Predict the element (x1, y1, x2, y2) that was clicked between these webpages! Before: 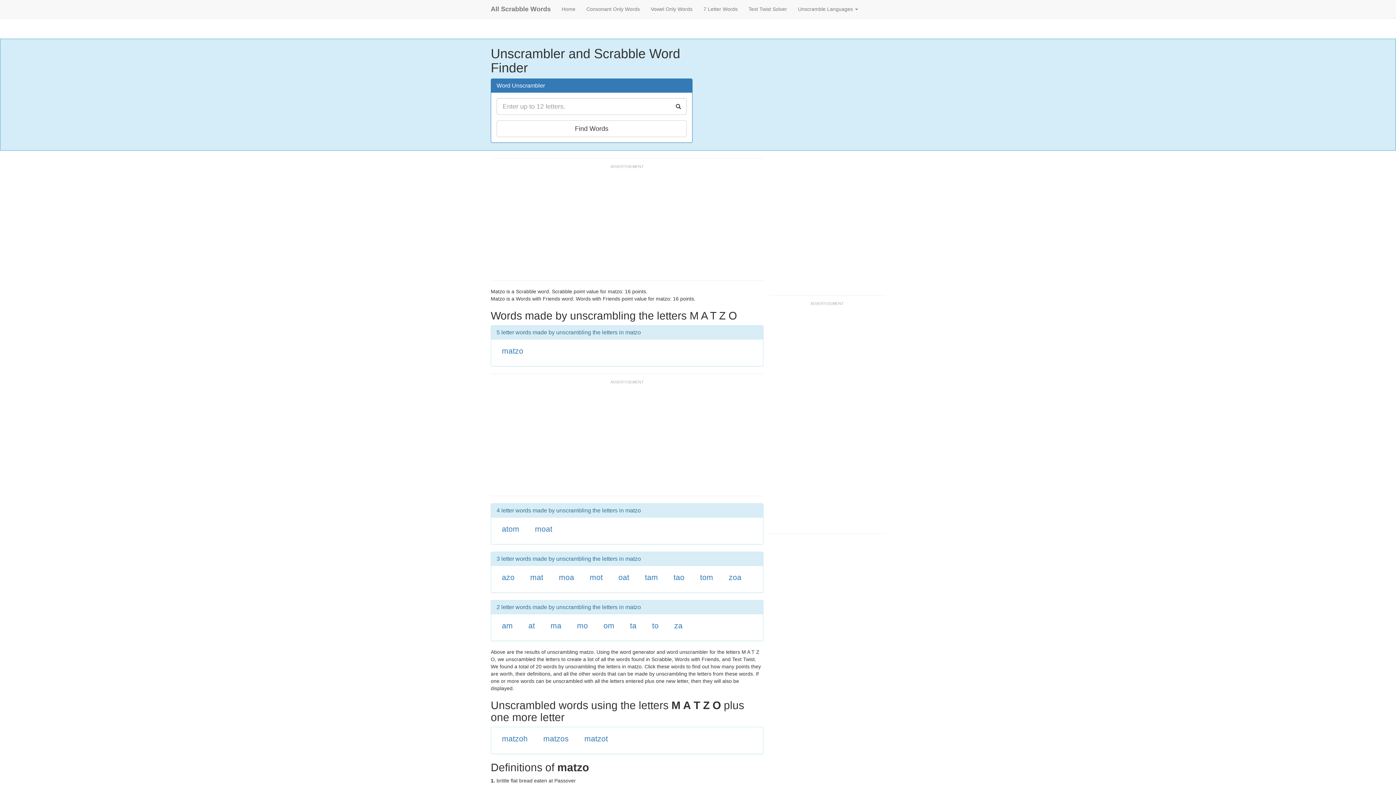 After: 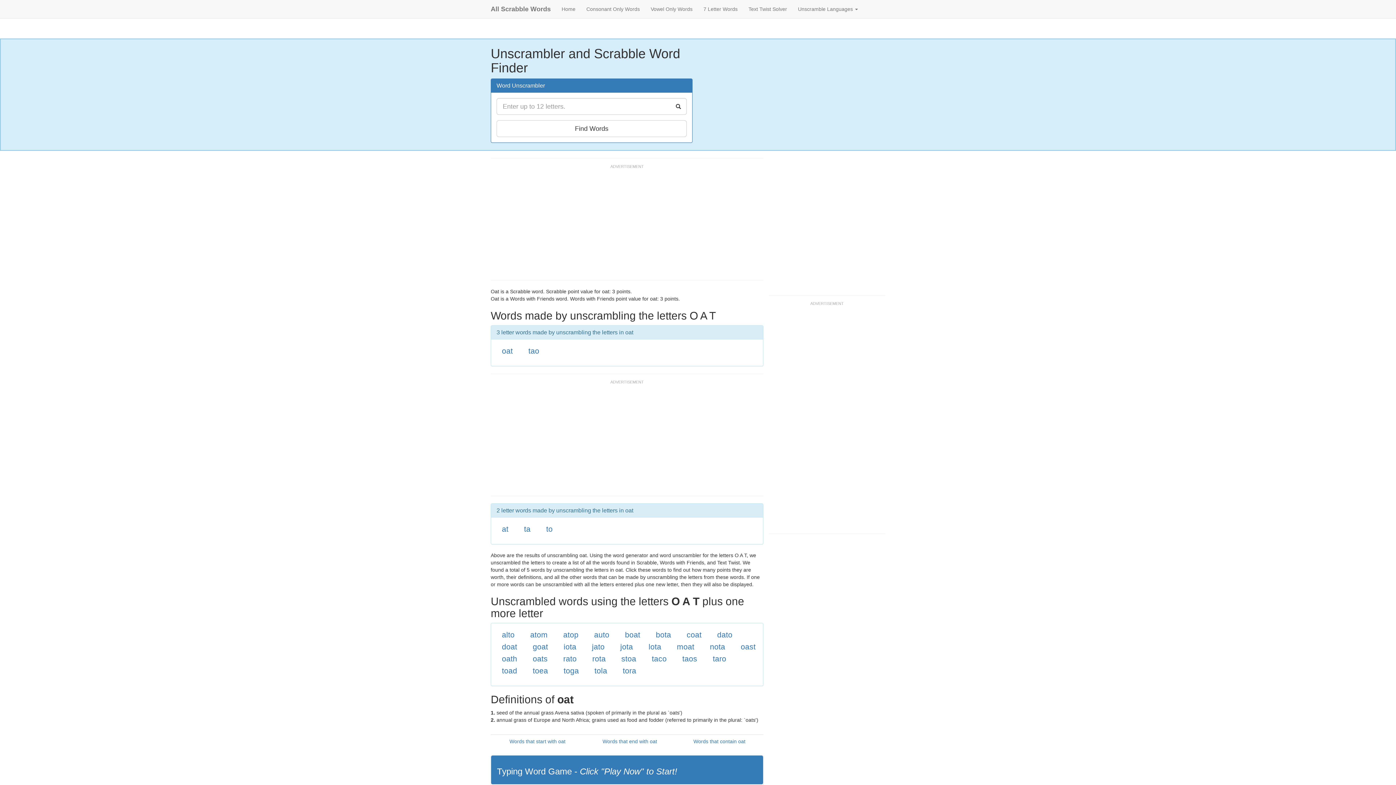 Action: label: oat bbox: (618, 573, 629, 581)